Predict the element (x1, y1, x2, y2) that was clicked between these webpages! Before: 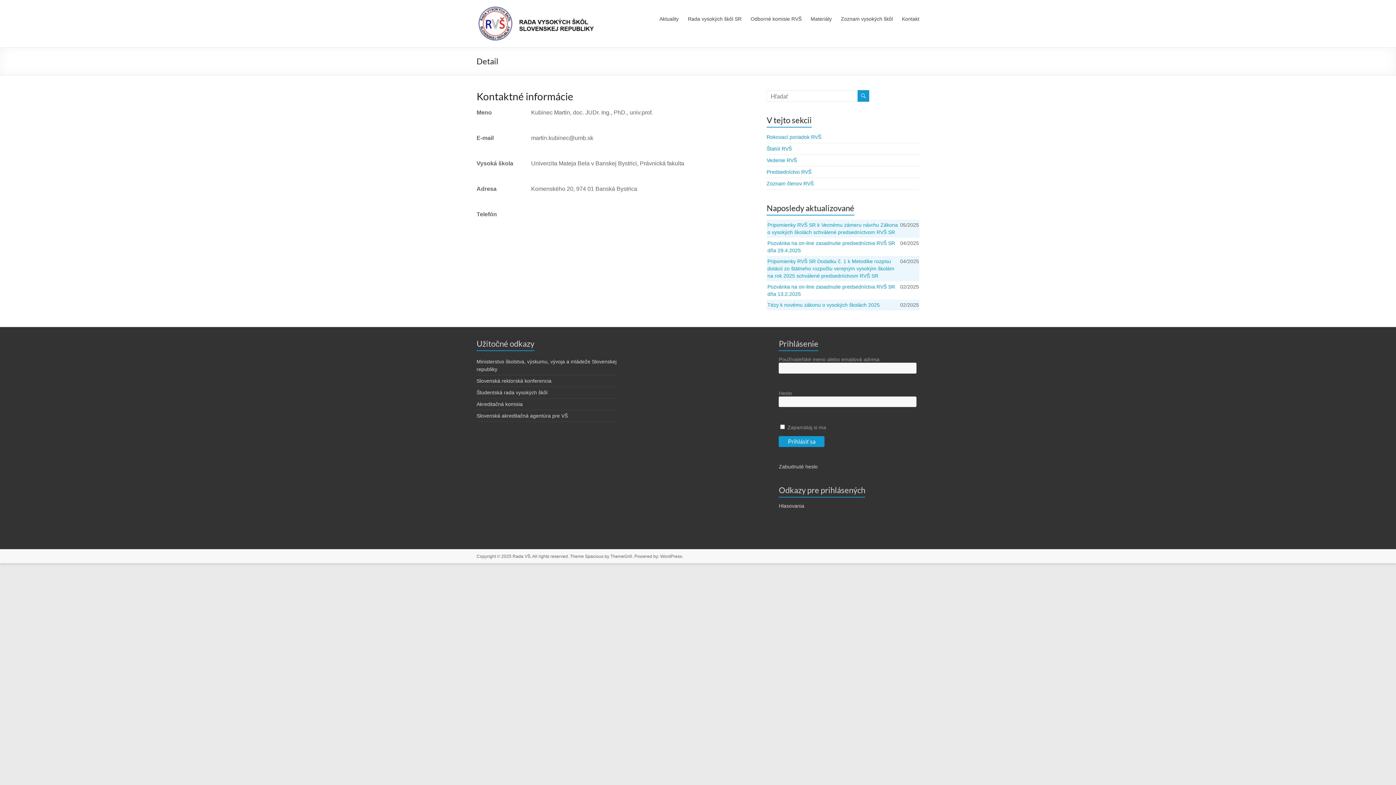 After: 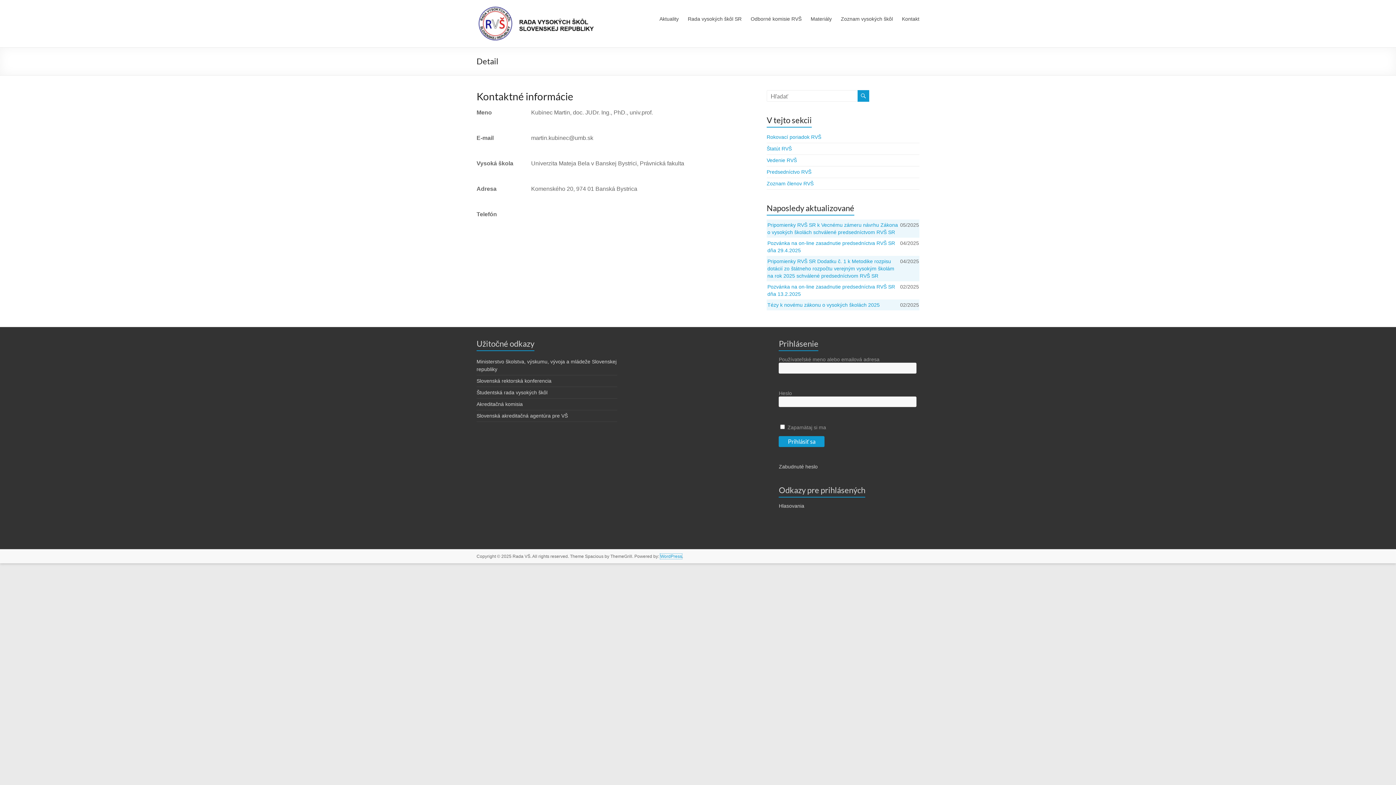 Action: label: WordPress bbox: (660, 554, 682, 559)